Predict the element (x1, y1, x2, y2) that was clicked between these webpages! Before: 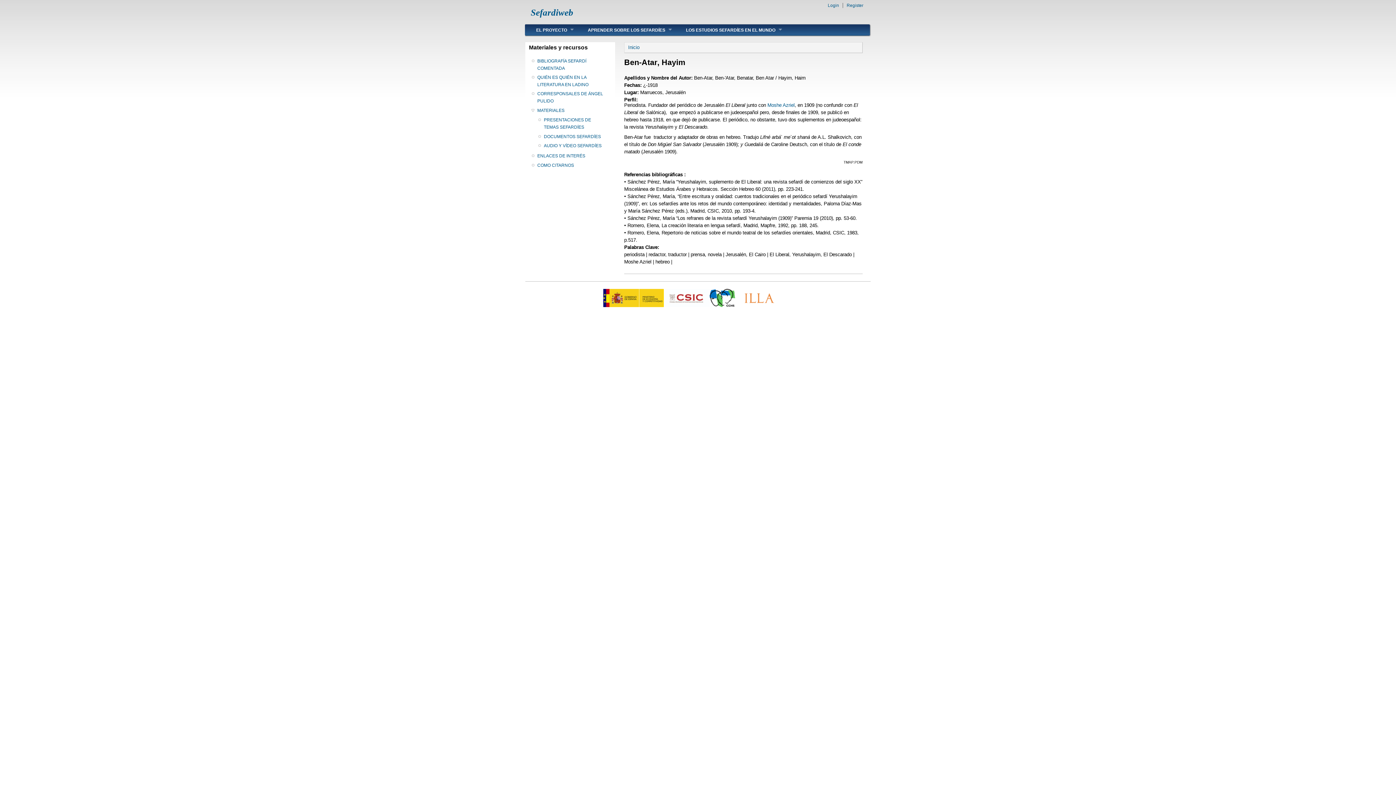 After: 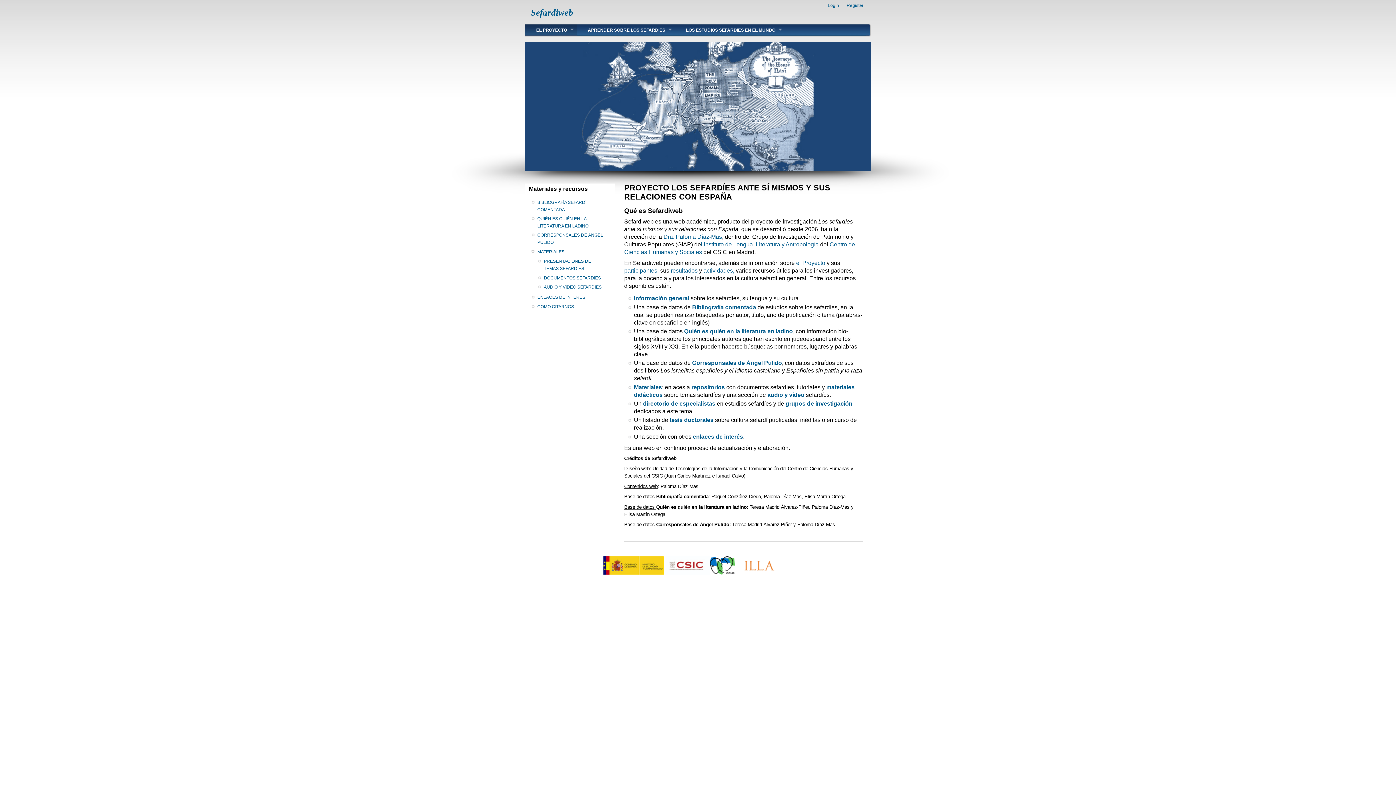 Action: label: EL PROYECTO
» bbox: (525, 24, 577, 35)